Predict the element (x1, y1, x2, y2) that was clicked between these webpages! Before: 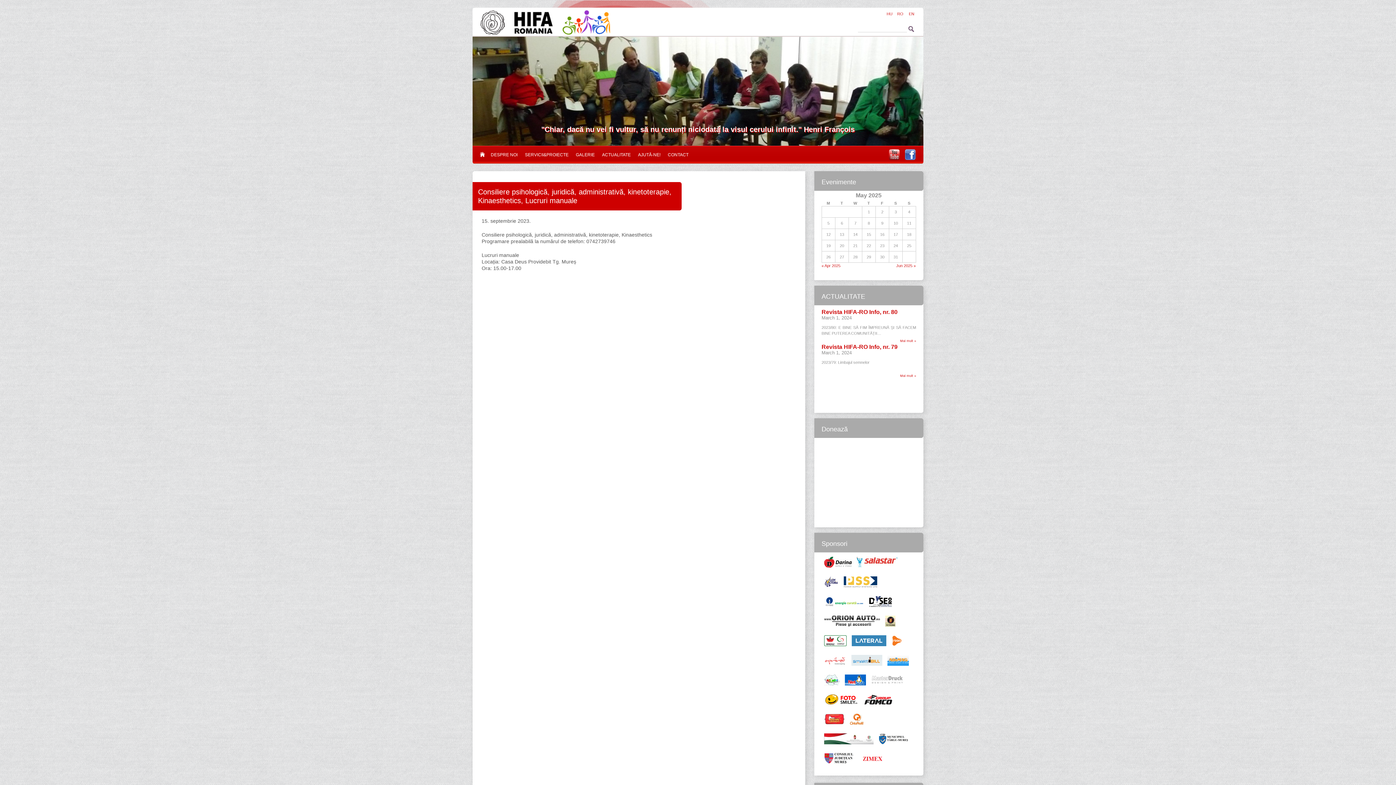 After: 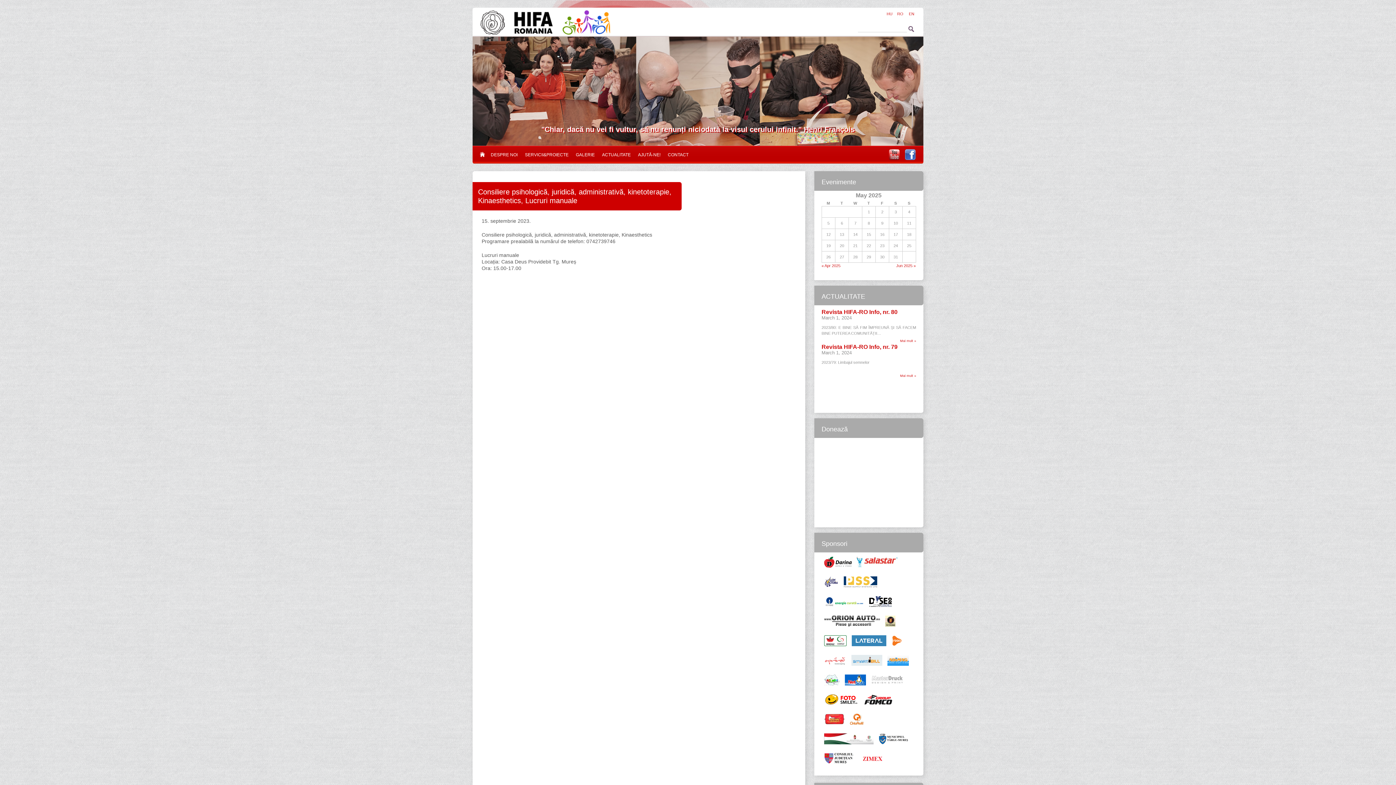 Action: bbox: (844, 576, 877, 587)